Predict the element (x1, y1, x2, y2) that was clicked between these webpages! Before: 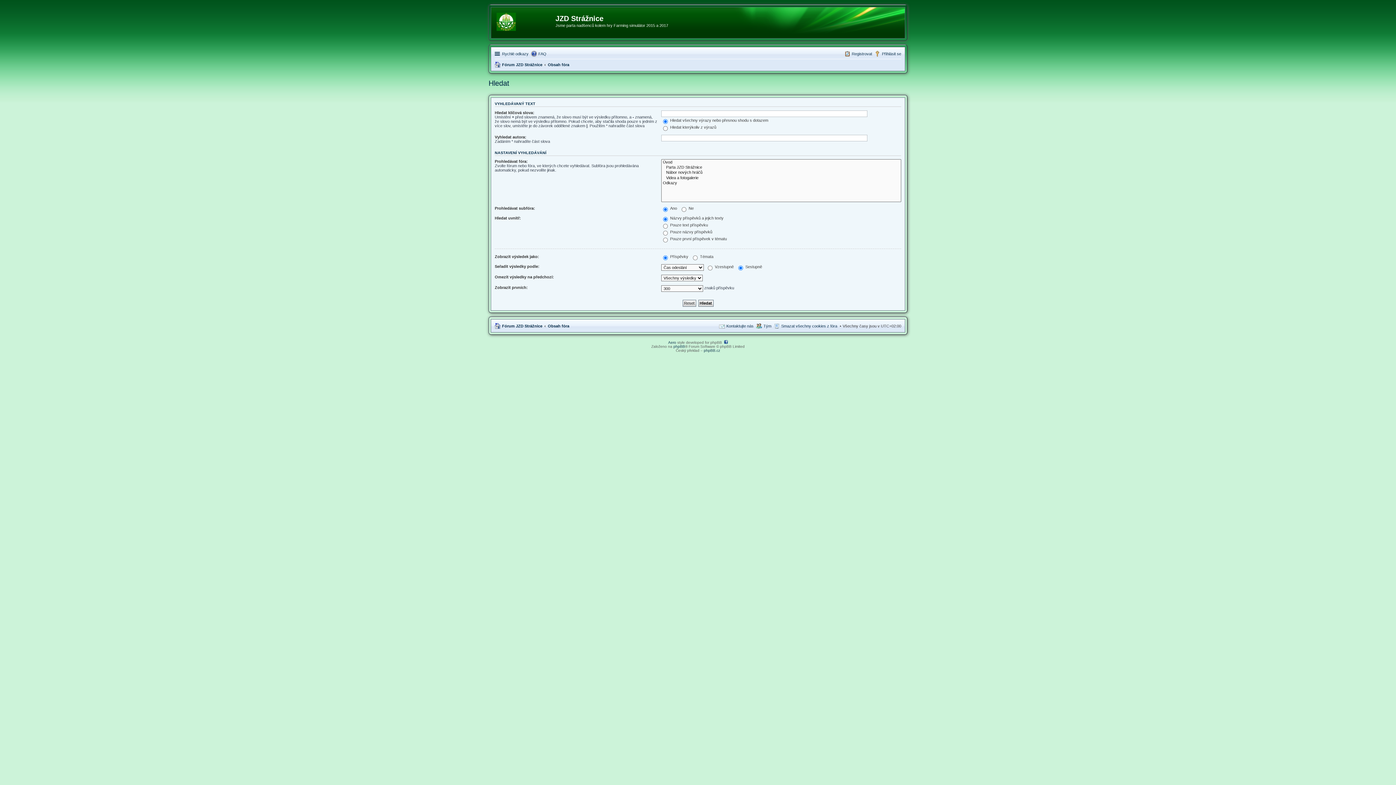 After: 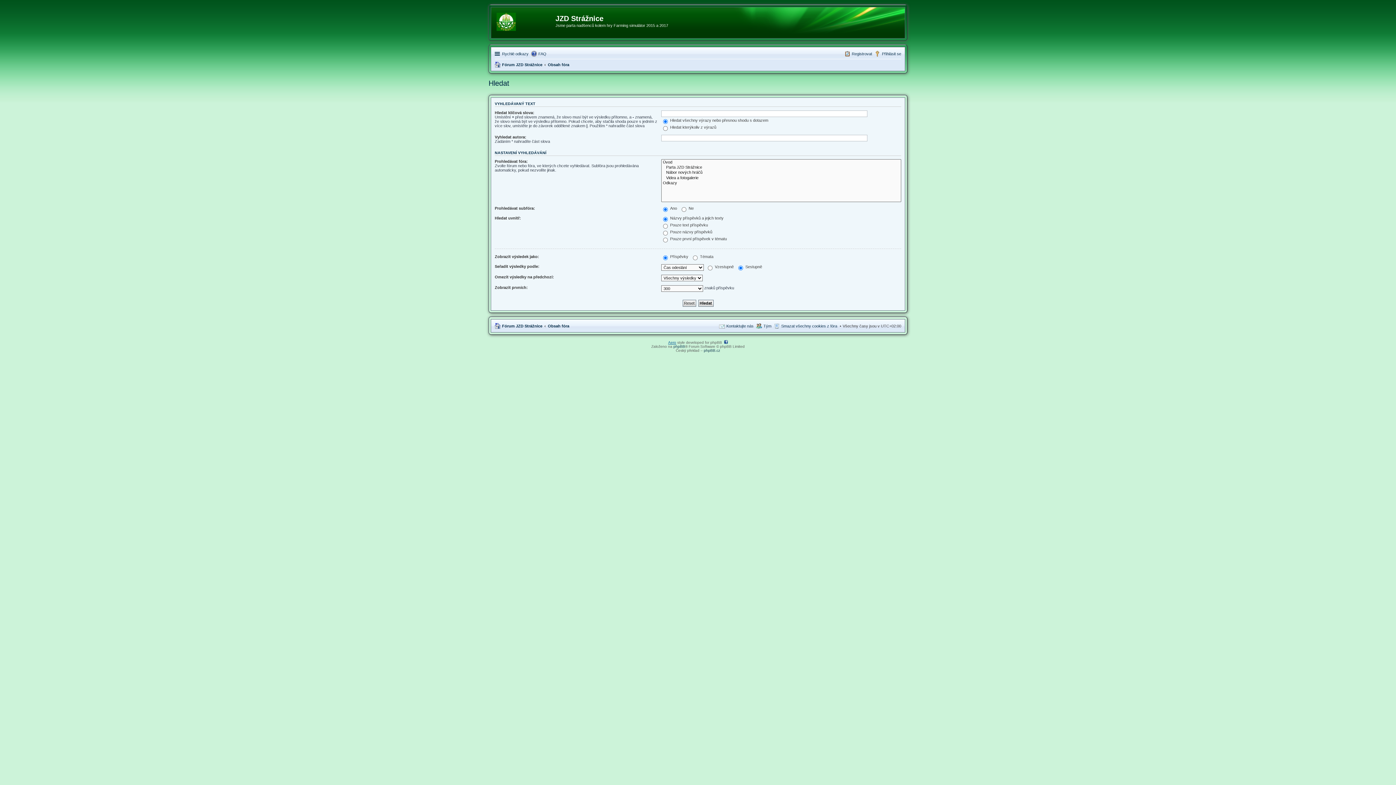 Action: bbox: (668, 340, 676, 344) label: Aero